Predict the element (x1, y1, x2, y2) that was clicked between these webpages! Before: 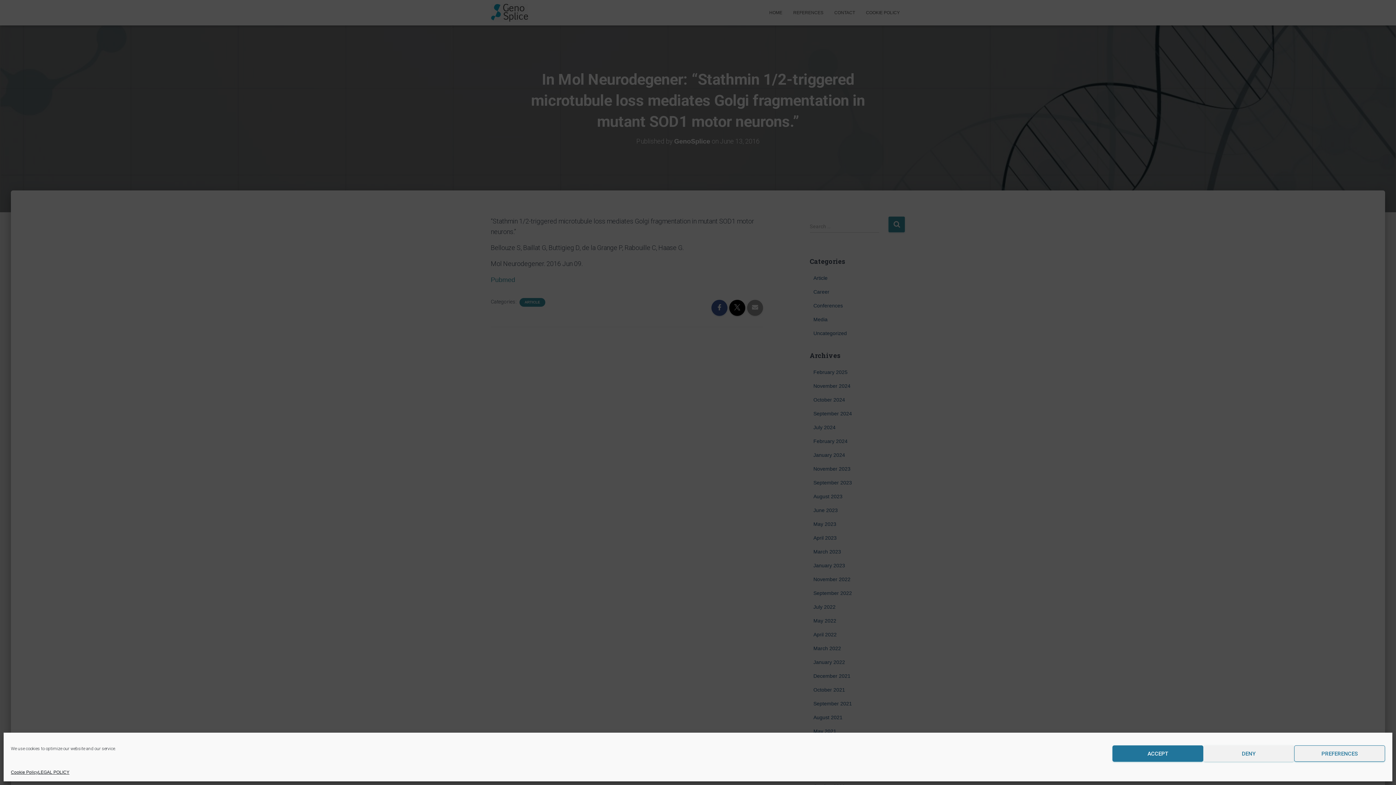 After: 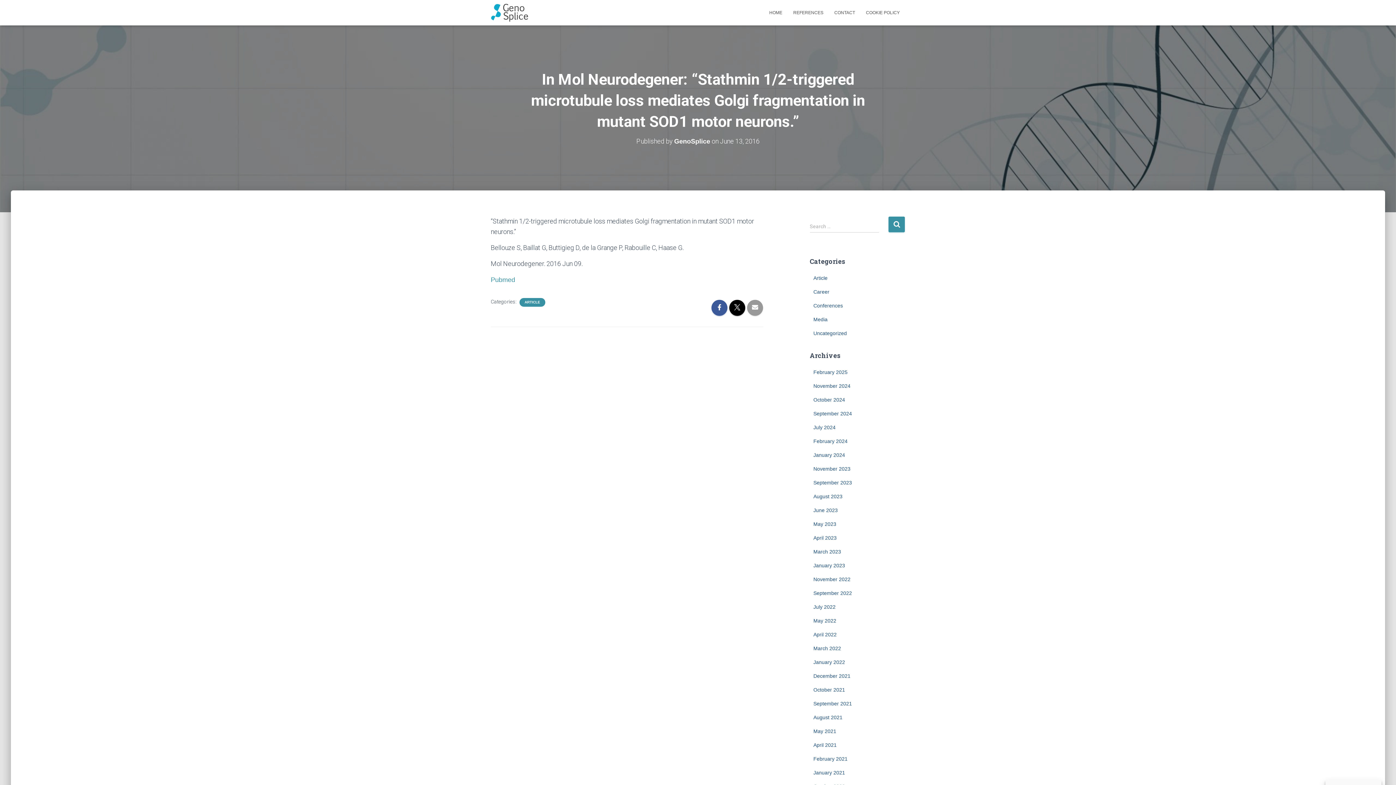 Action: label: ACCEPT bbox: (1112, 745, 1203, 762)